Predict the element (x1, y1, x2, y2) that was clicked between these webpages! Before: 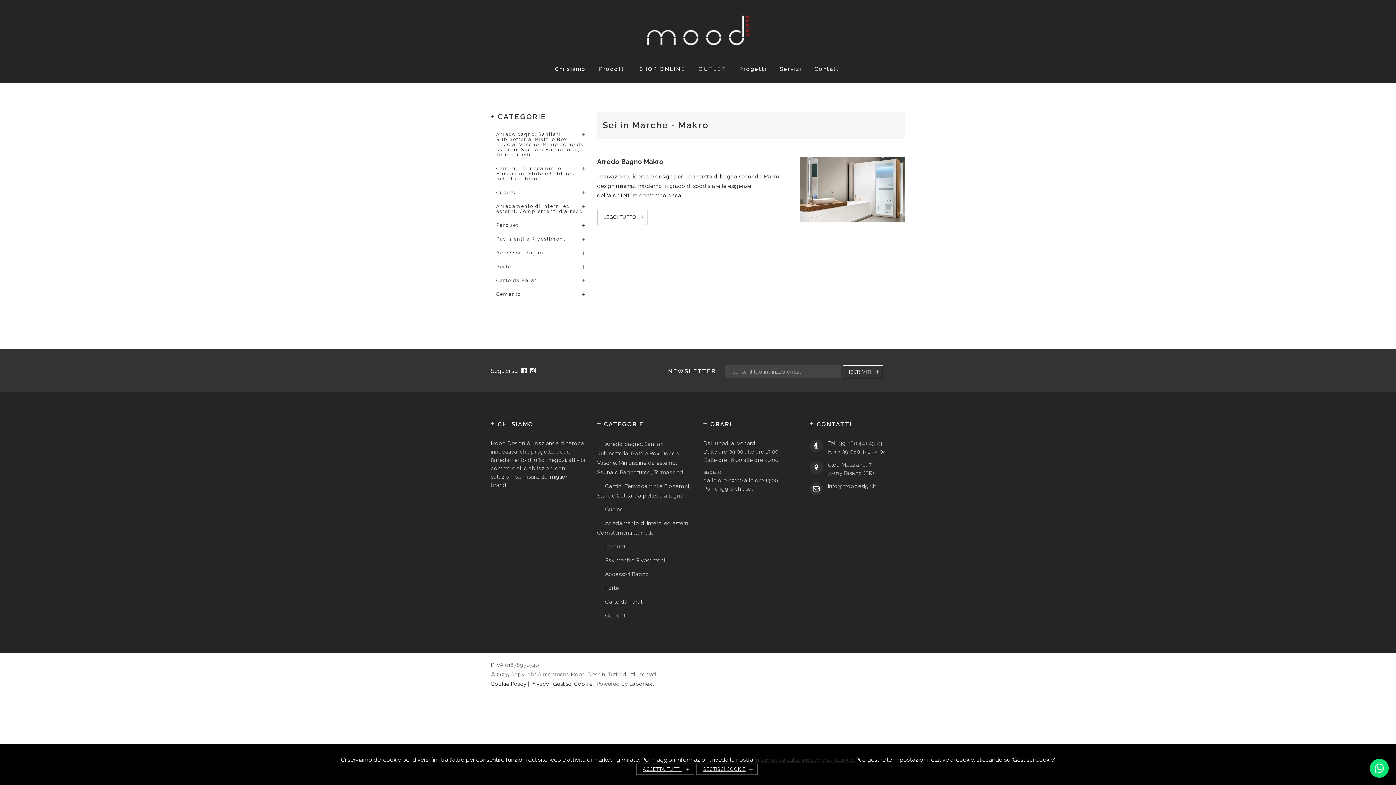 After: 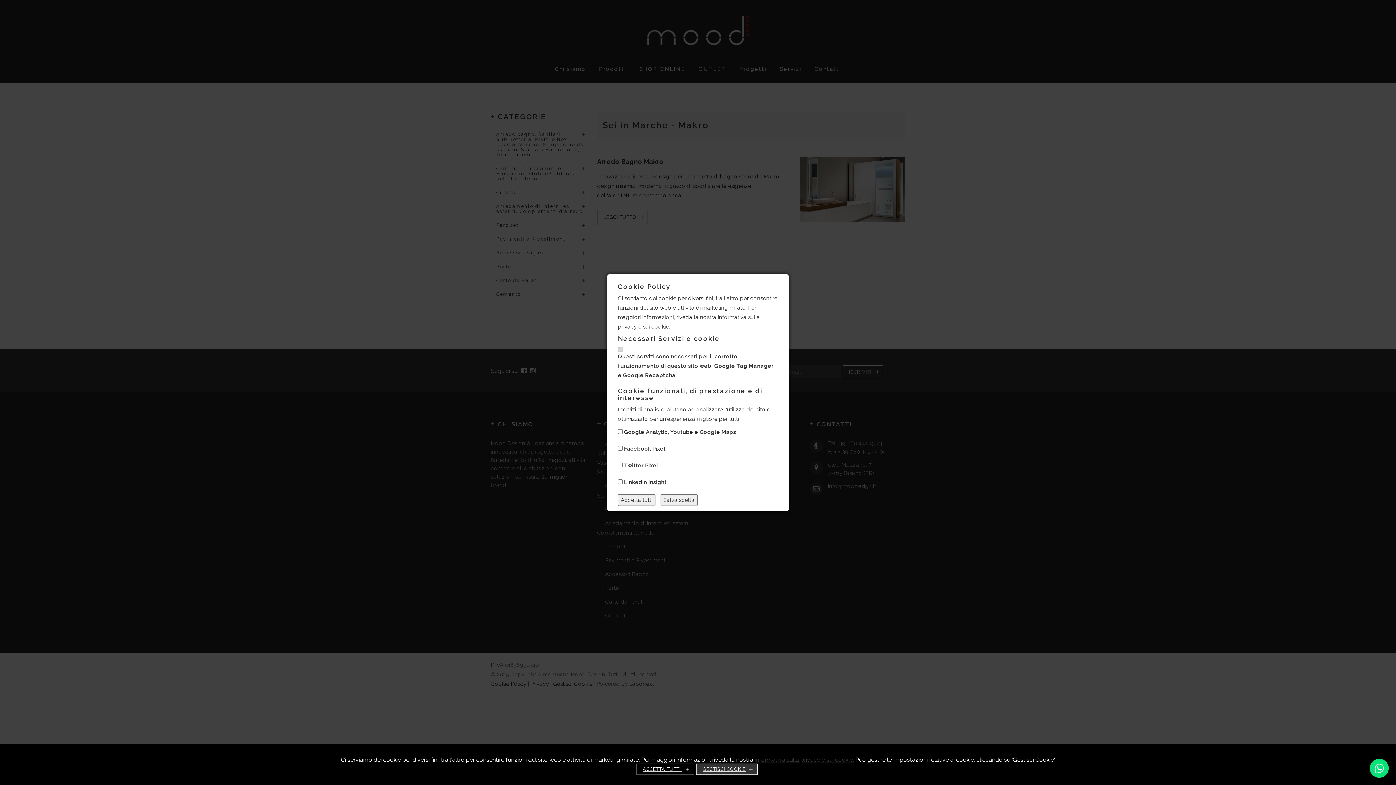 Action: bbox: (696, 764, 757, 775) label: GESTISCI COOKIE